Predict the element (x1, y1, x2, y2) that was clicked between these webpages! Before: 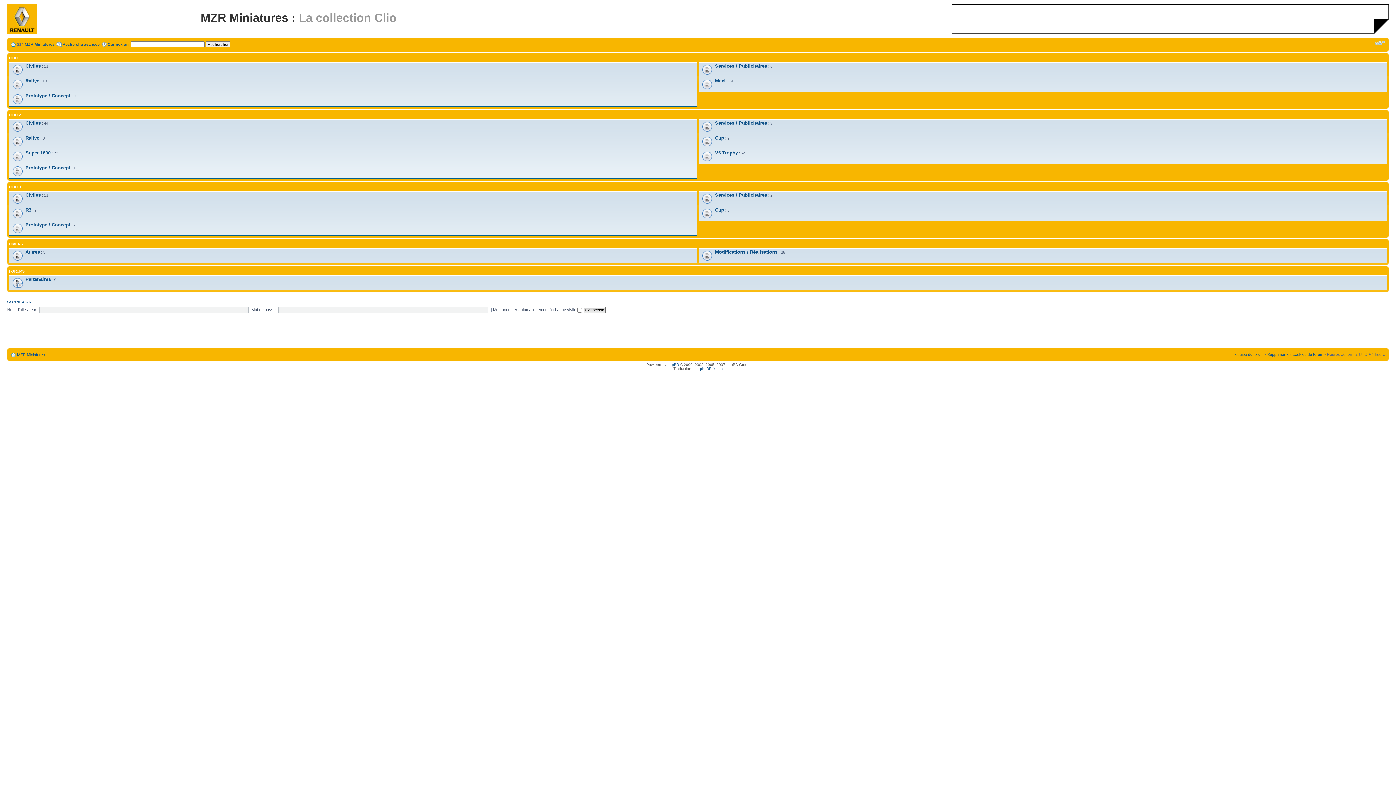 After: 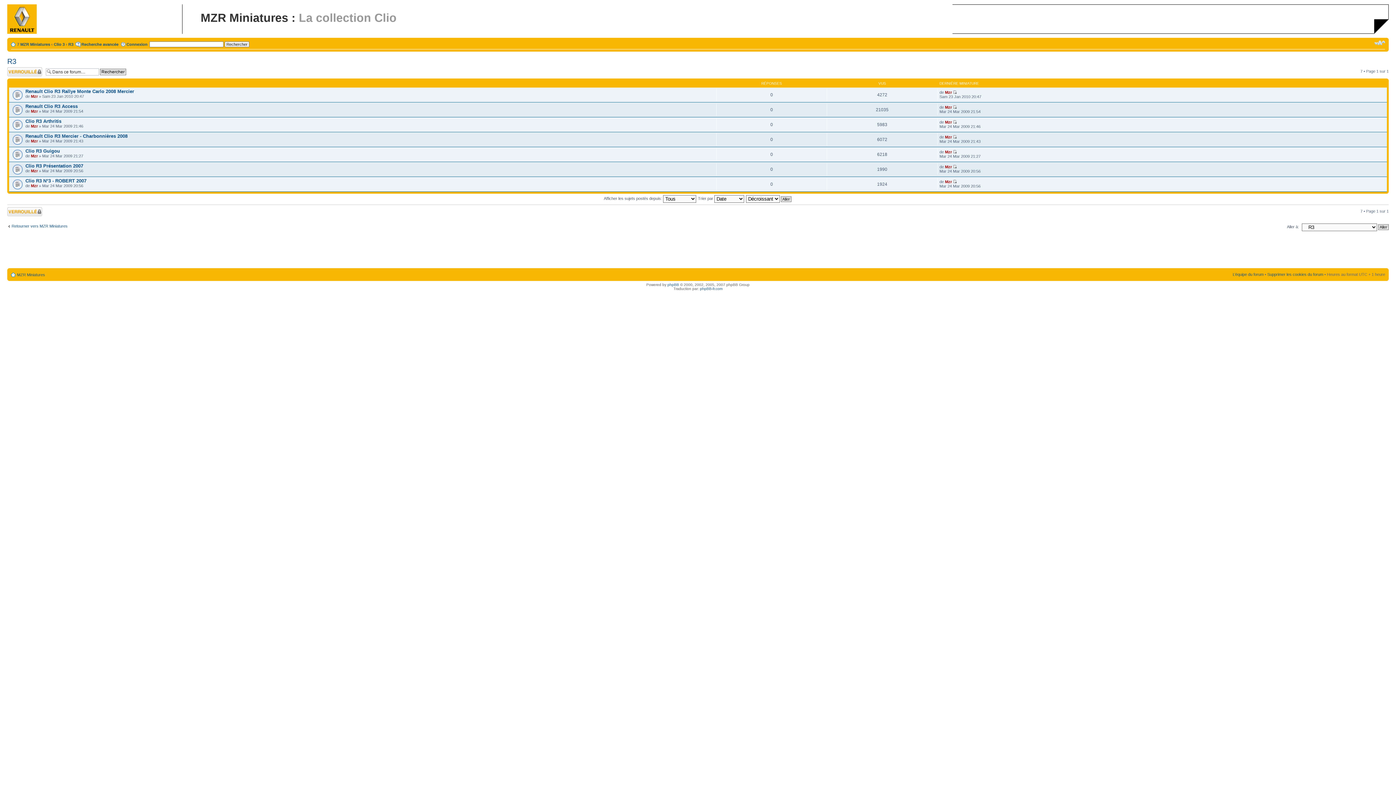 Action: label: R3 bbox: (25, 207, 31, 212)